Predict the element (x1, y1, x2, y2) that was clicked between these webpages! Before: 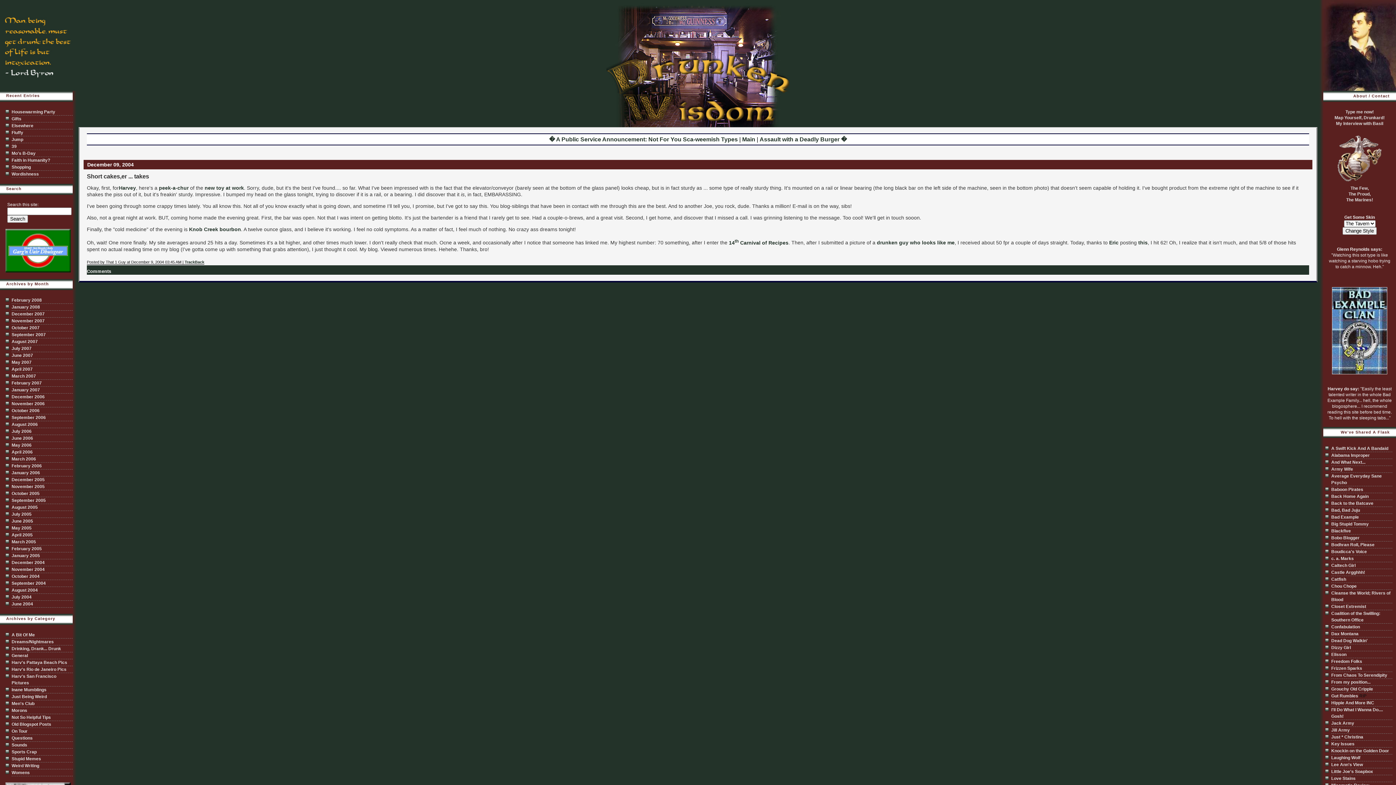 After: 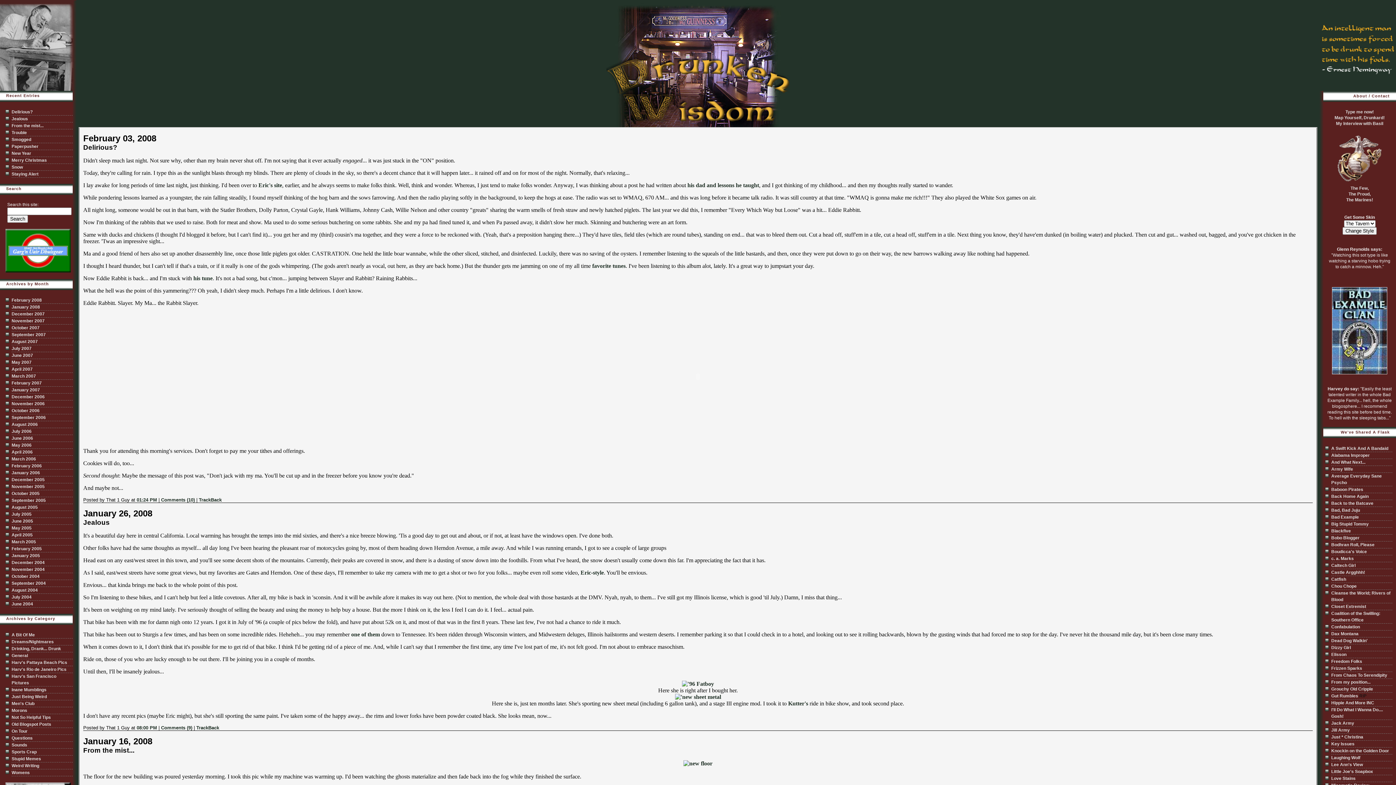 Action: bbox: (11, 632, 34, 637) label: A Bit Of Me